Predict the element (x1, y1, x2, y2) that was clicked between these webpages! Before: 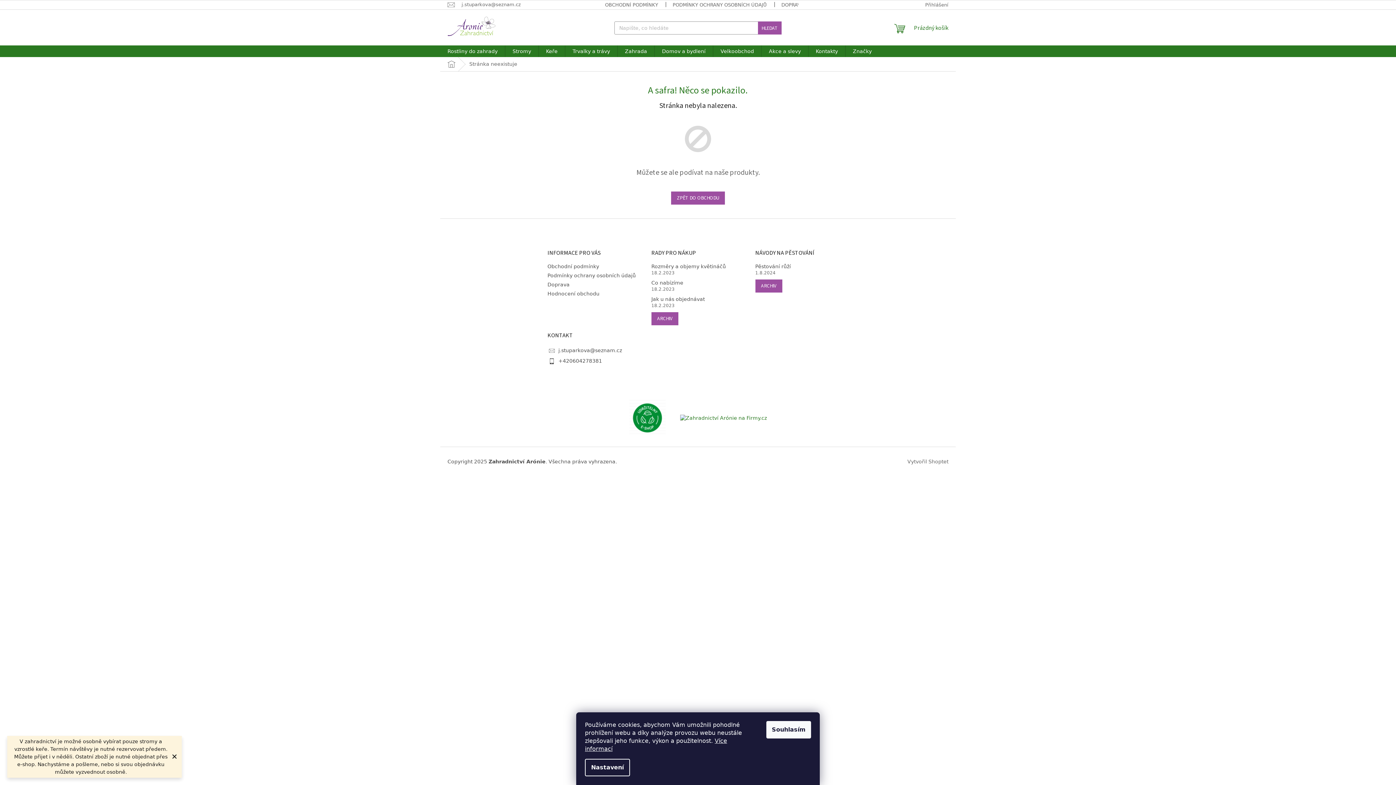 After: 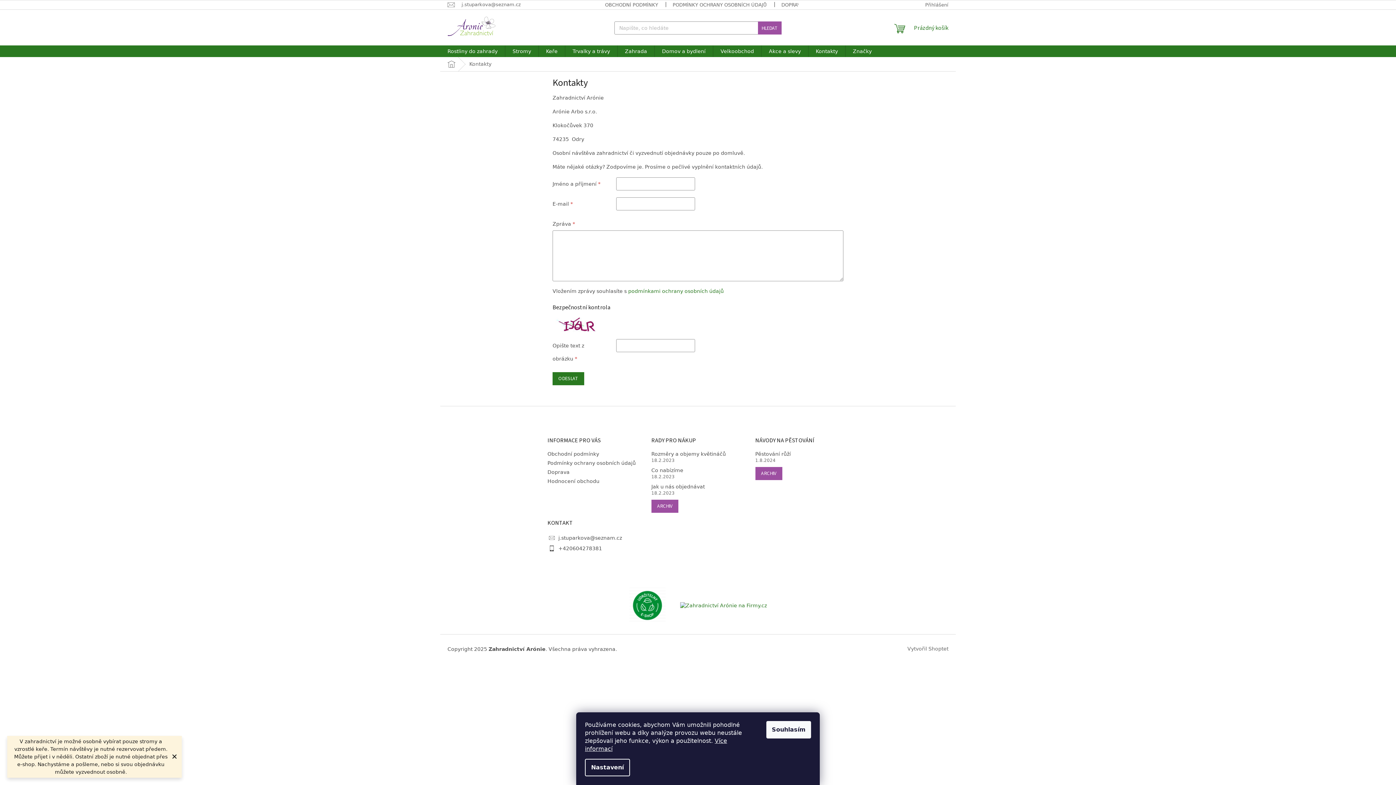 Action: bbox: (808, 45, 845, 57) label: Kontakty